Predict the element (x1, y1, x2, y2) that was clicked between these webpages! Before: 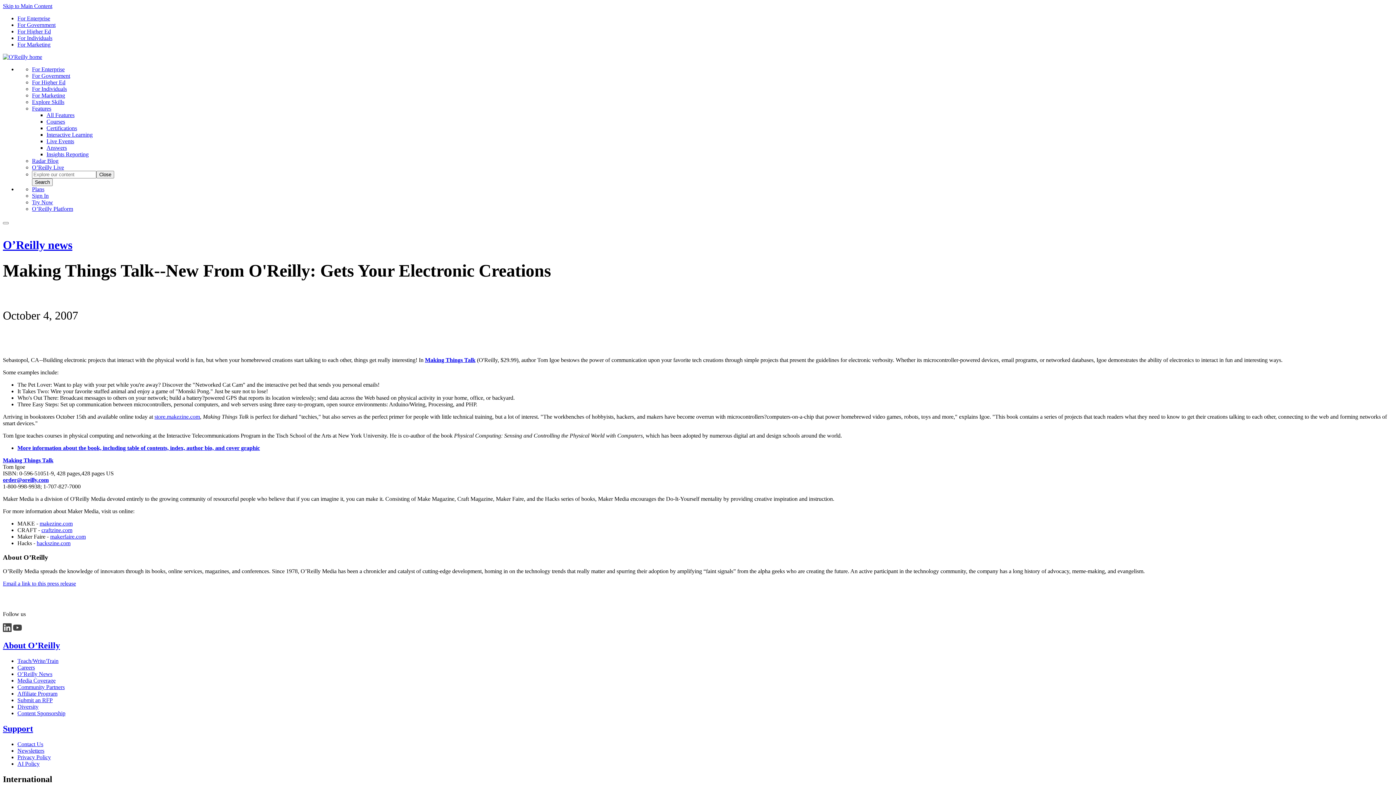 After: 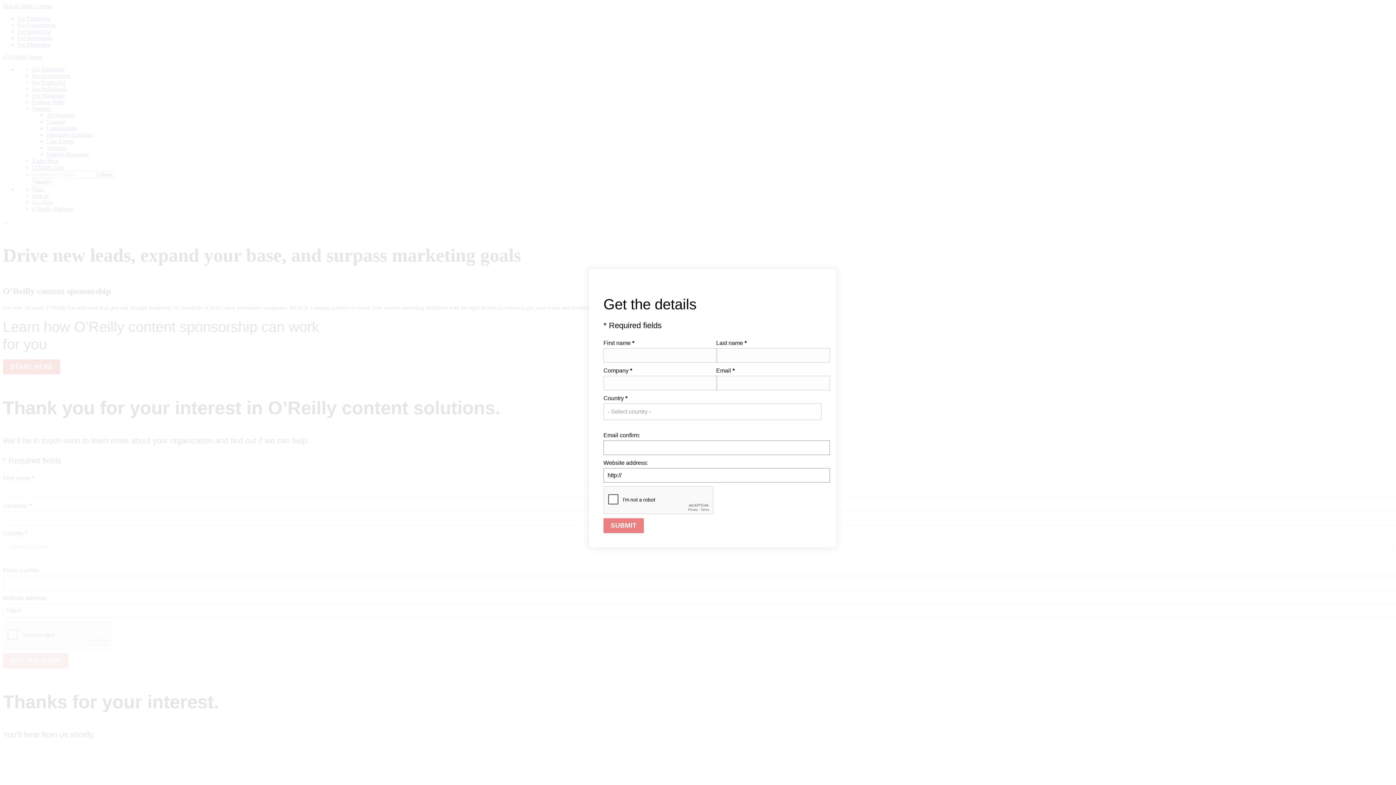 Action: label: For Marketing bbox: (32, 92, 65, 98)